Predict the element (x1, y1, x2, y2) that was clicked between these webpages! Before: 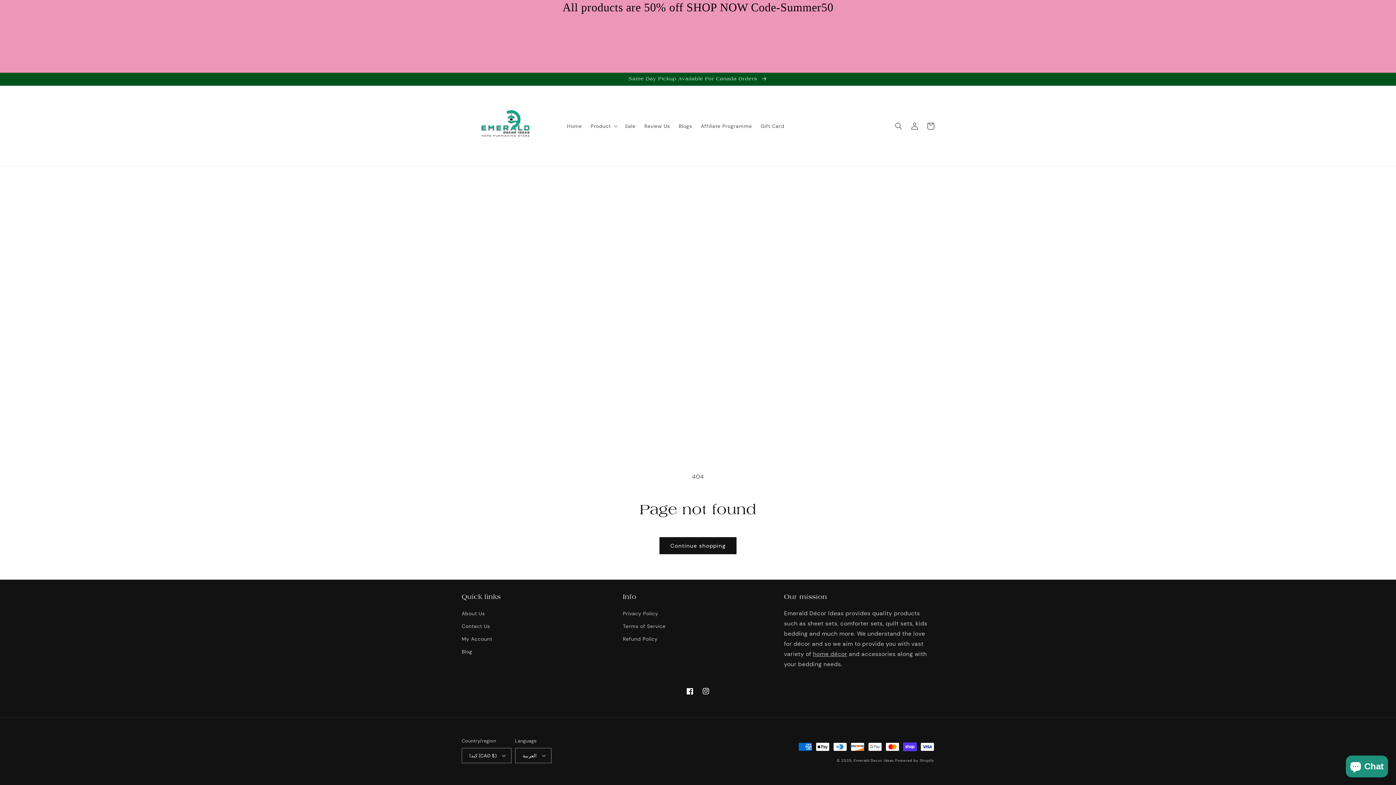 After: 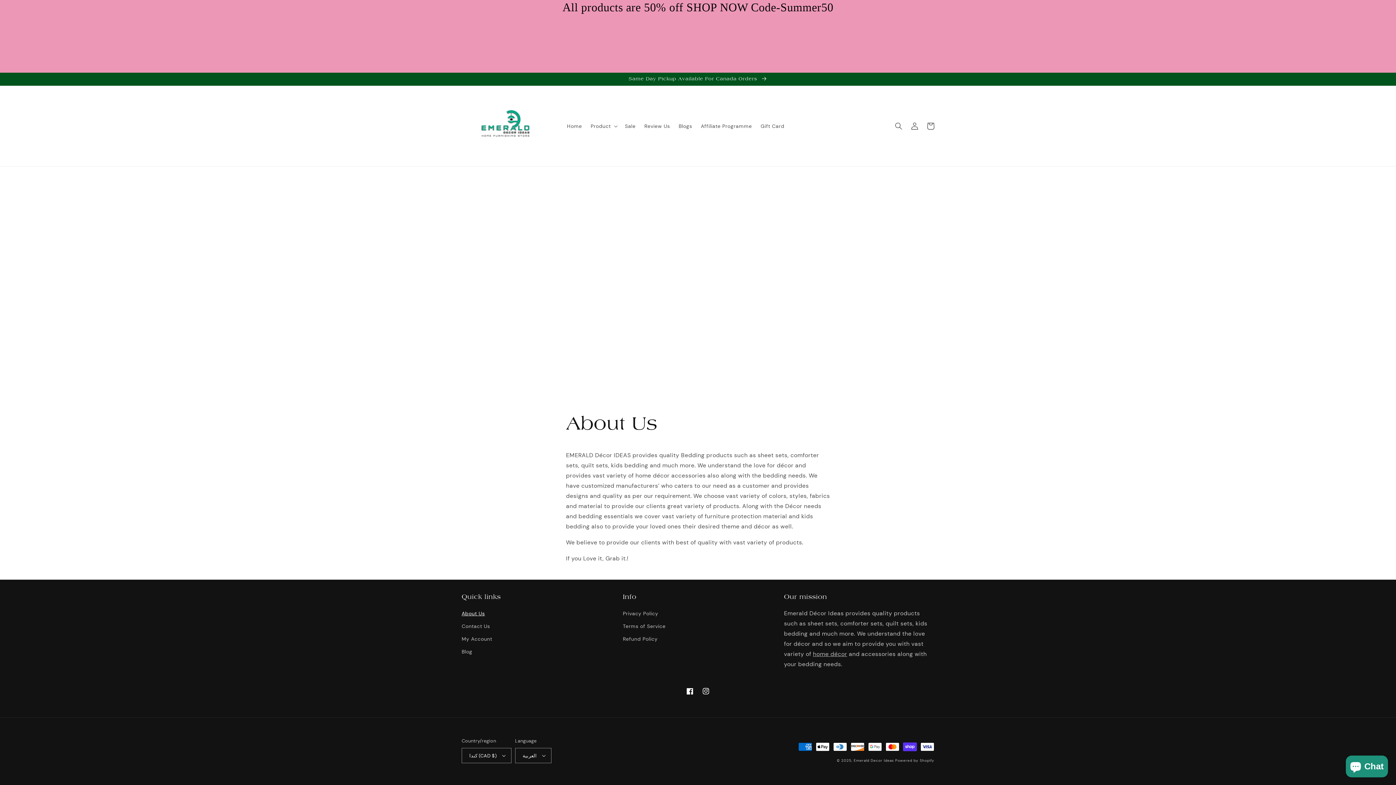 Action: bbox: (461, 609, 485, 620) label: About Us